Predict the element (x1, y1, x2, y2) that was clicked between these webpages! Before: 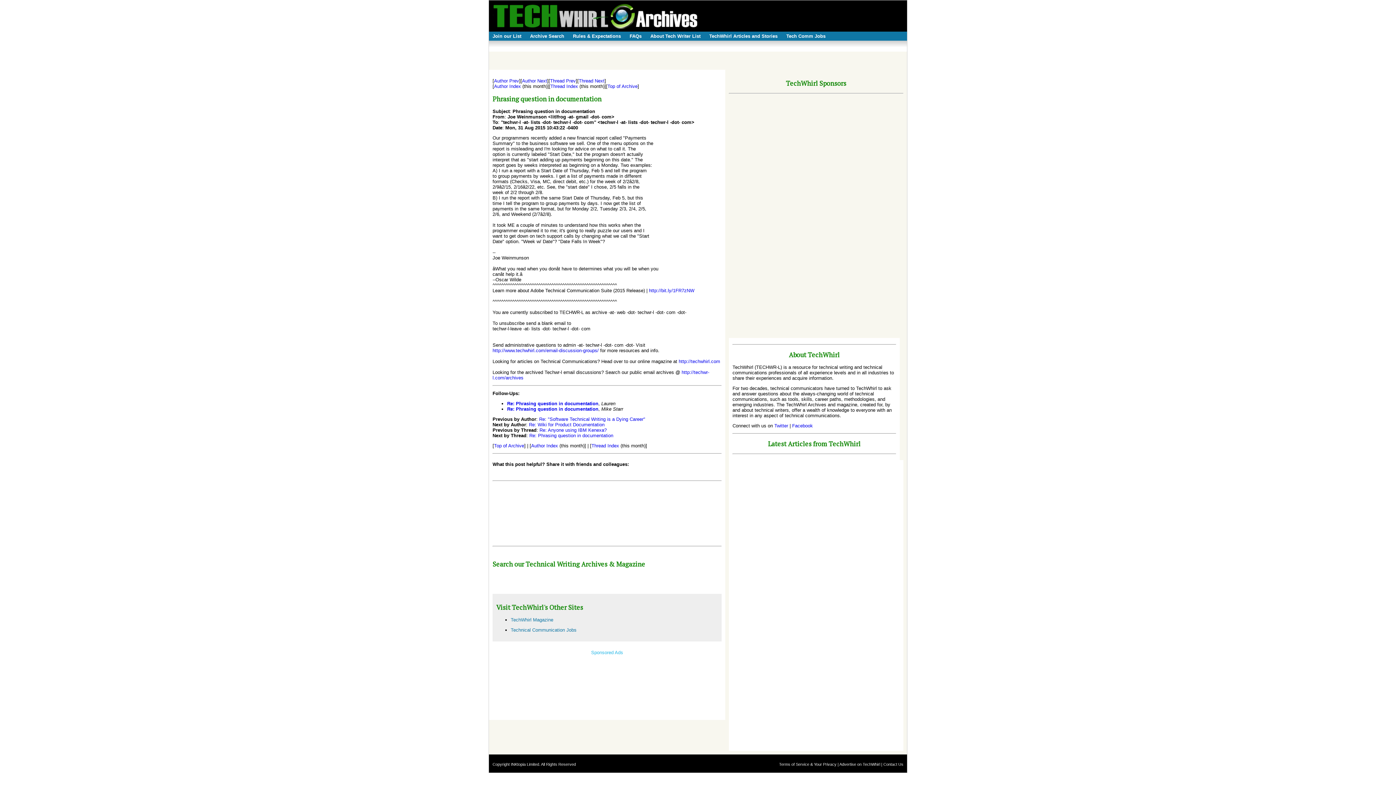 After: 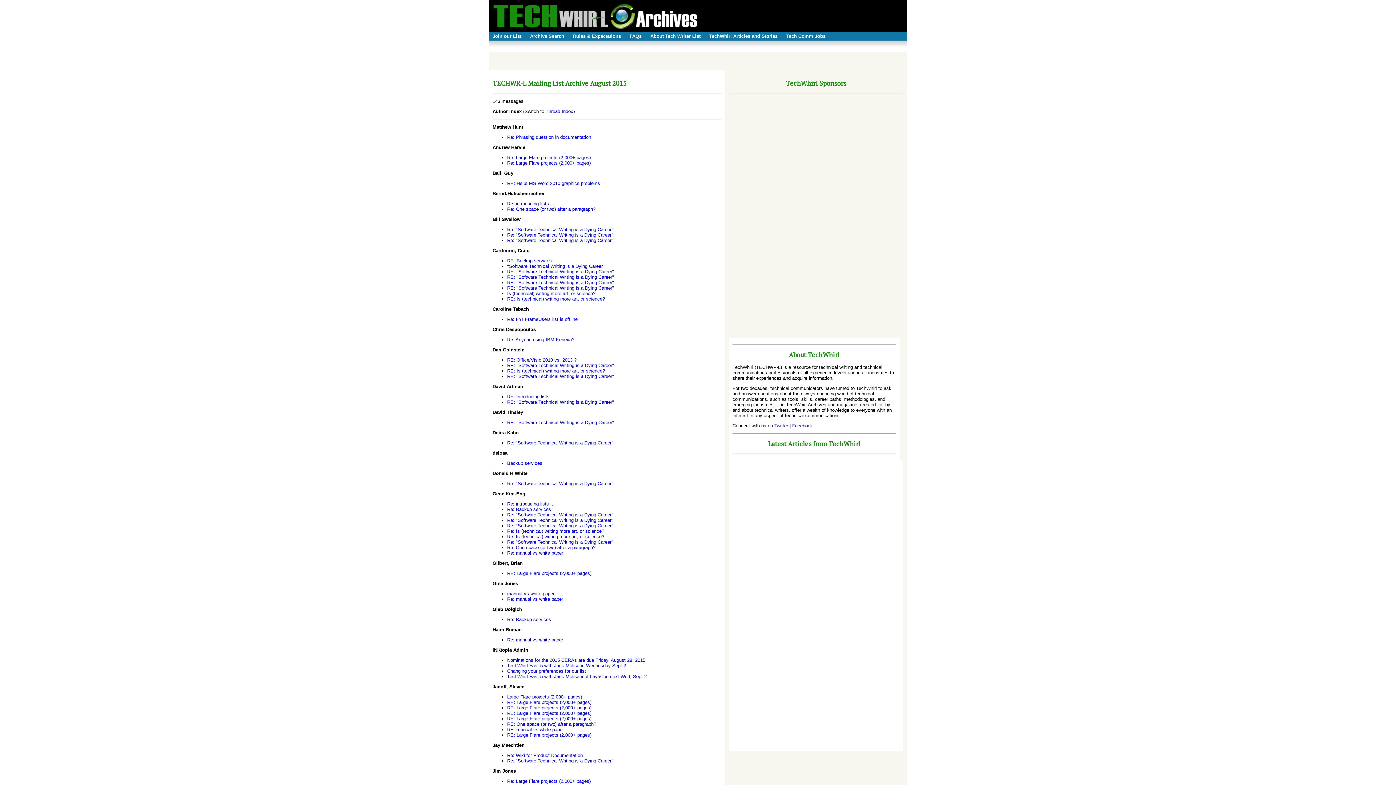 Action: bbox: (531, 443, 558, 448) label: Author Index